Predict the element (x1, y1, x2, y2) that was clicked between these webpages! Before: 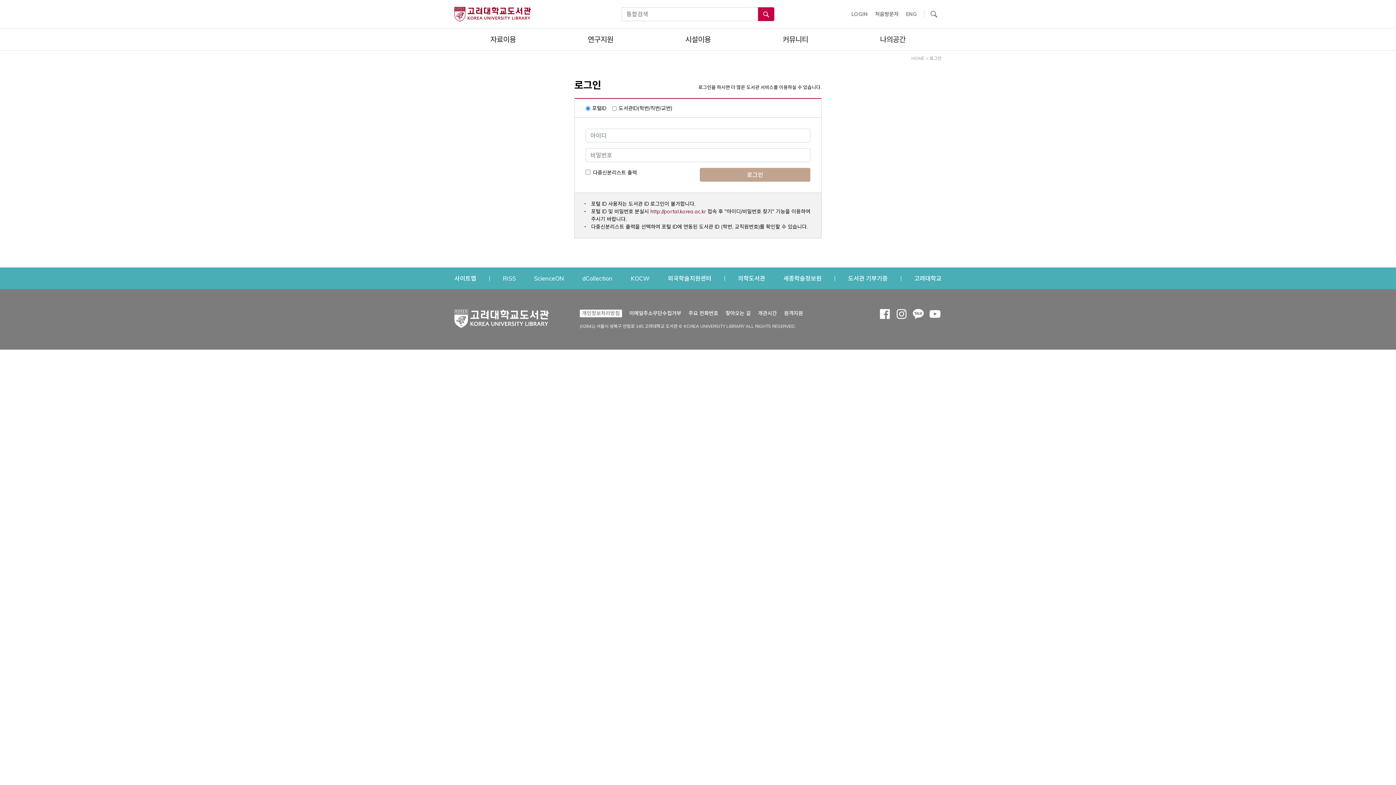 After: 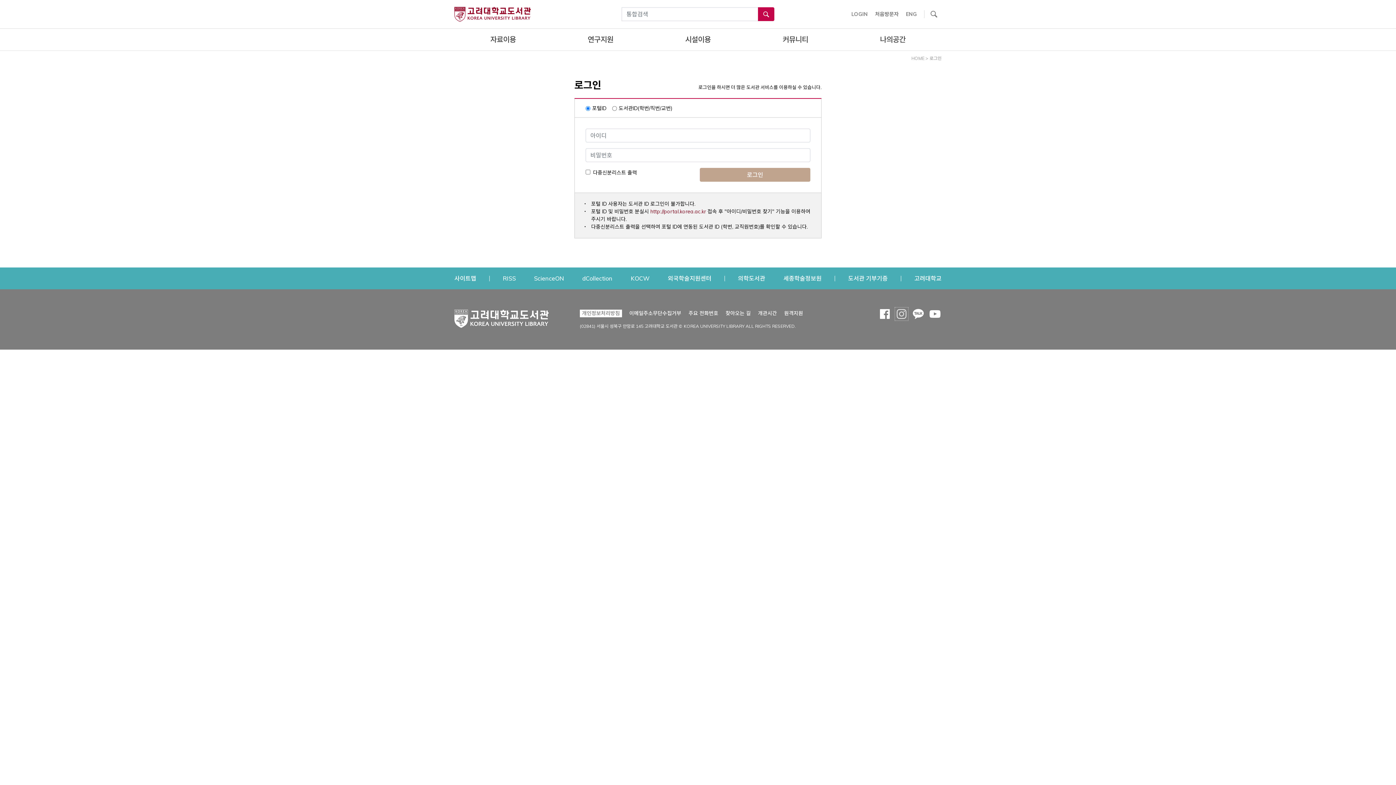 Action: label: Opens a new window bbox: (895, 307, 908, 320)